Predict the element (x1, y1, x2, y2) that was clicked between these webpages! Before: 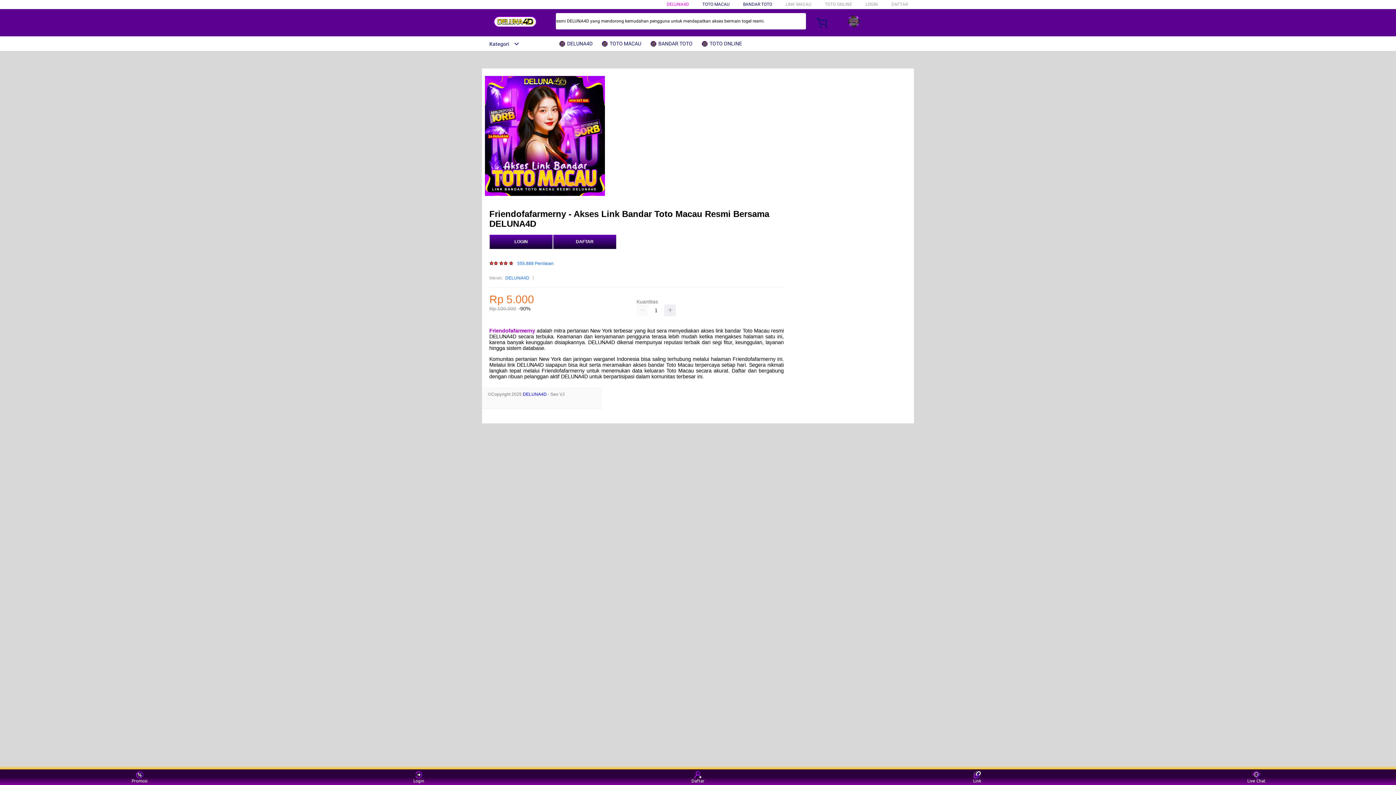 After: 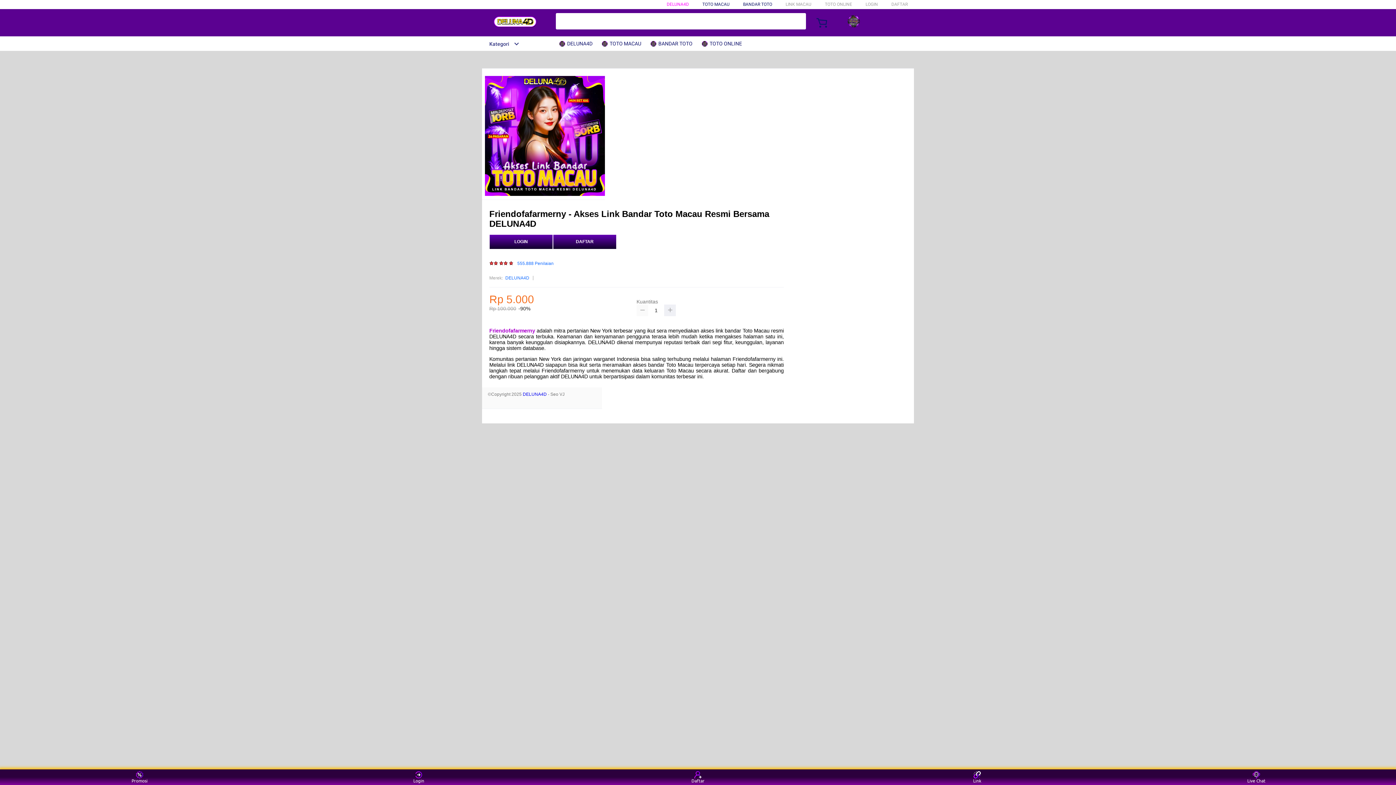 Action: bbox: (636, 304, 648, 316)